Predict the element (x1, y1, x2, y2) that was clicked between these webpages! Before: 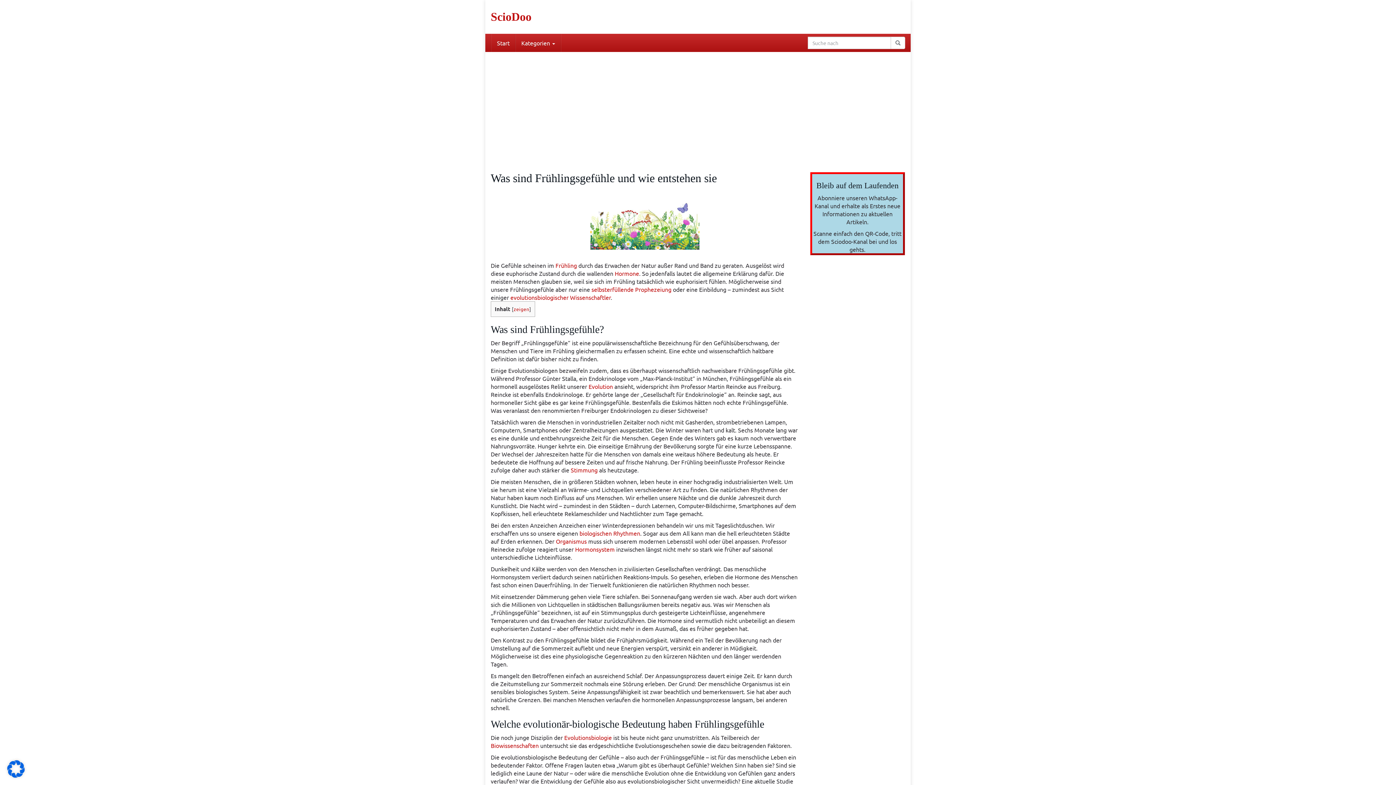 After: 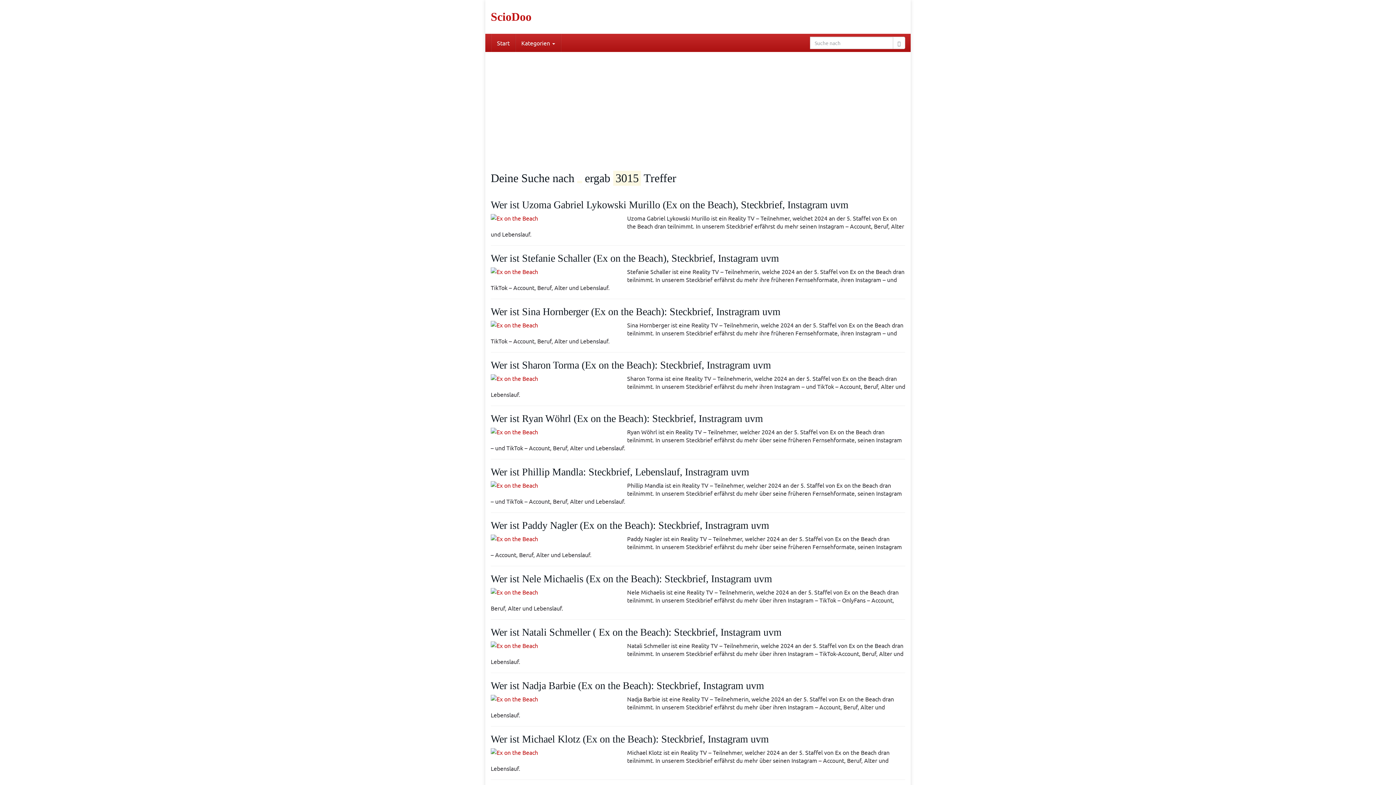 Action: bbox: (890, 36, 905, 49)